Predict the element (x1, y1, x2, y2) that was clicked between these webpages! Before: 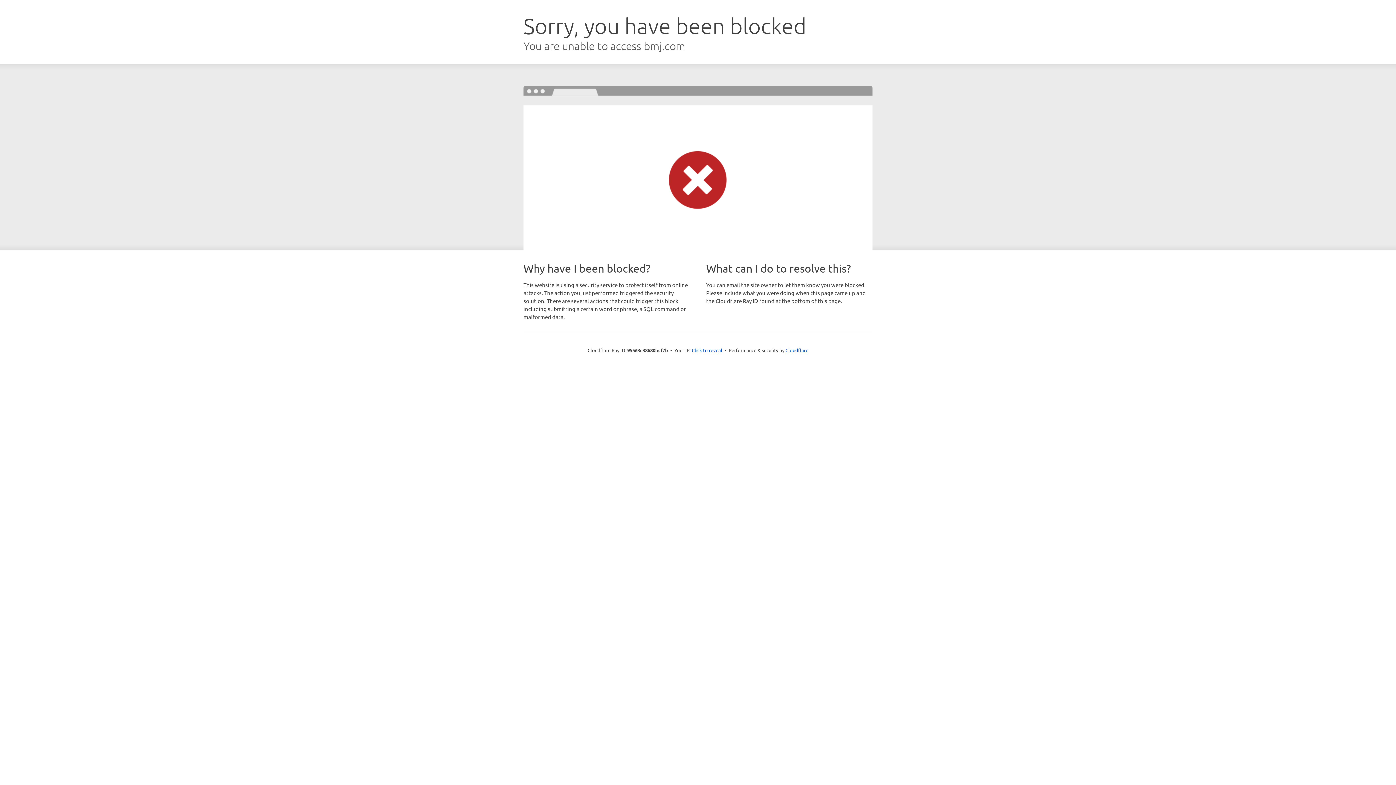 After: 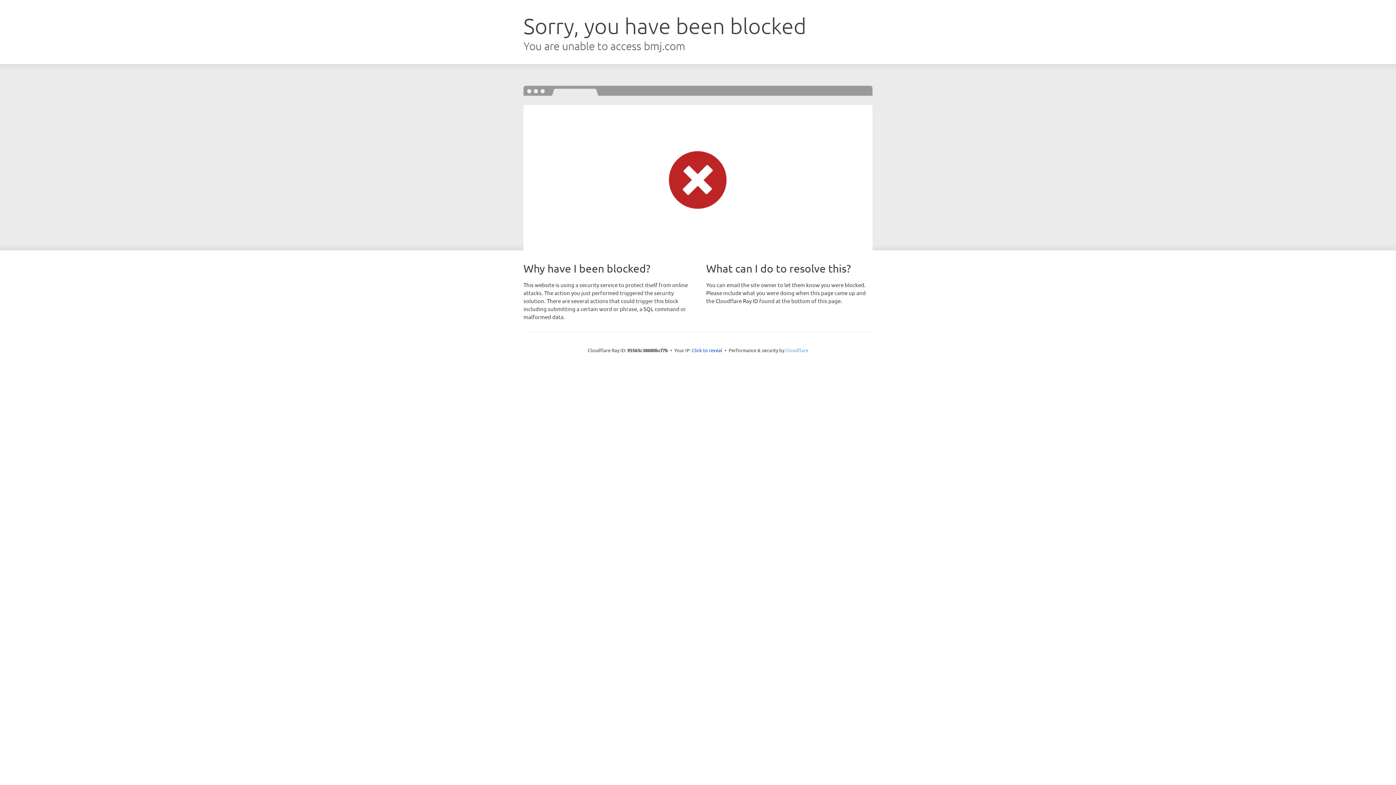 Action: label: Cloudflare bbox: (785, 347, 808, 353)